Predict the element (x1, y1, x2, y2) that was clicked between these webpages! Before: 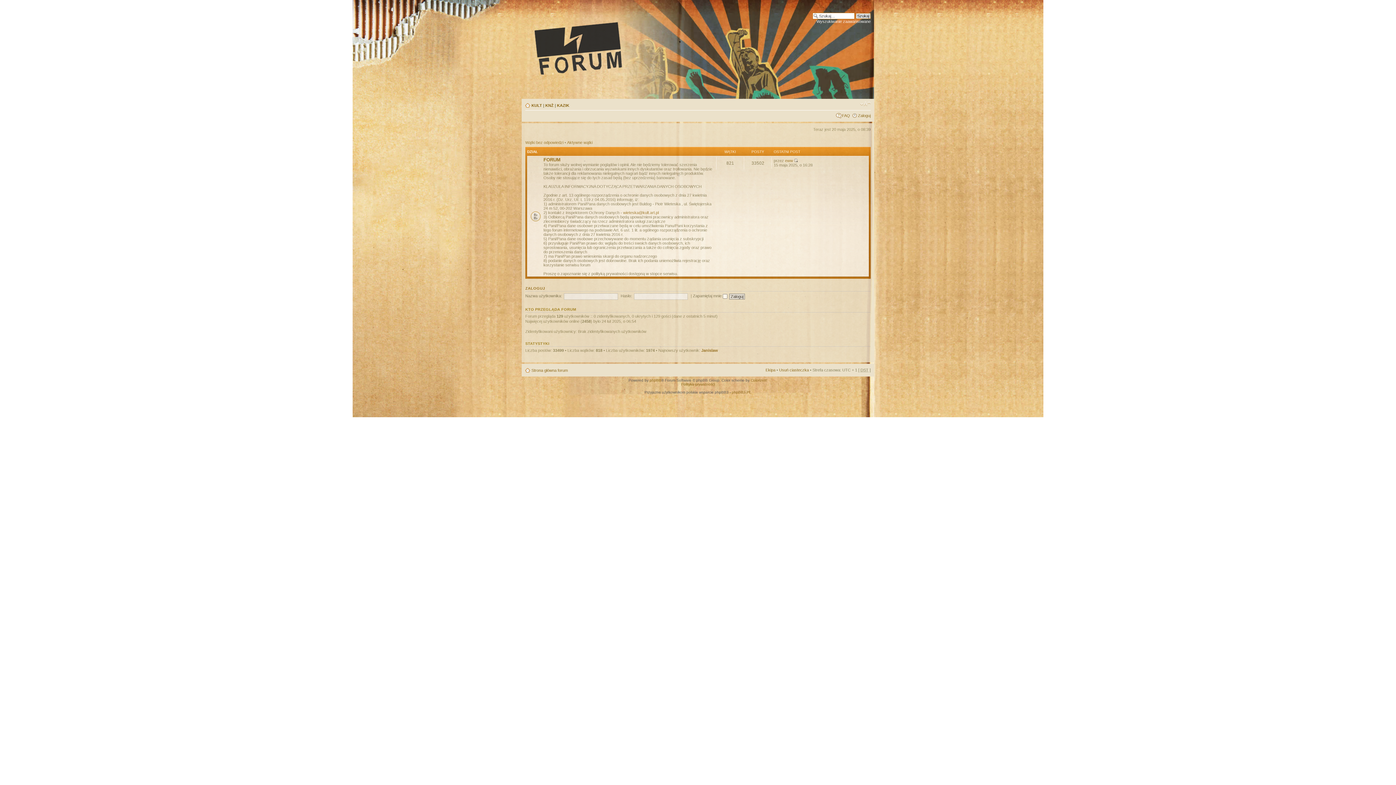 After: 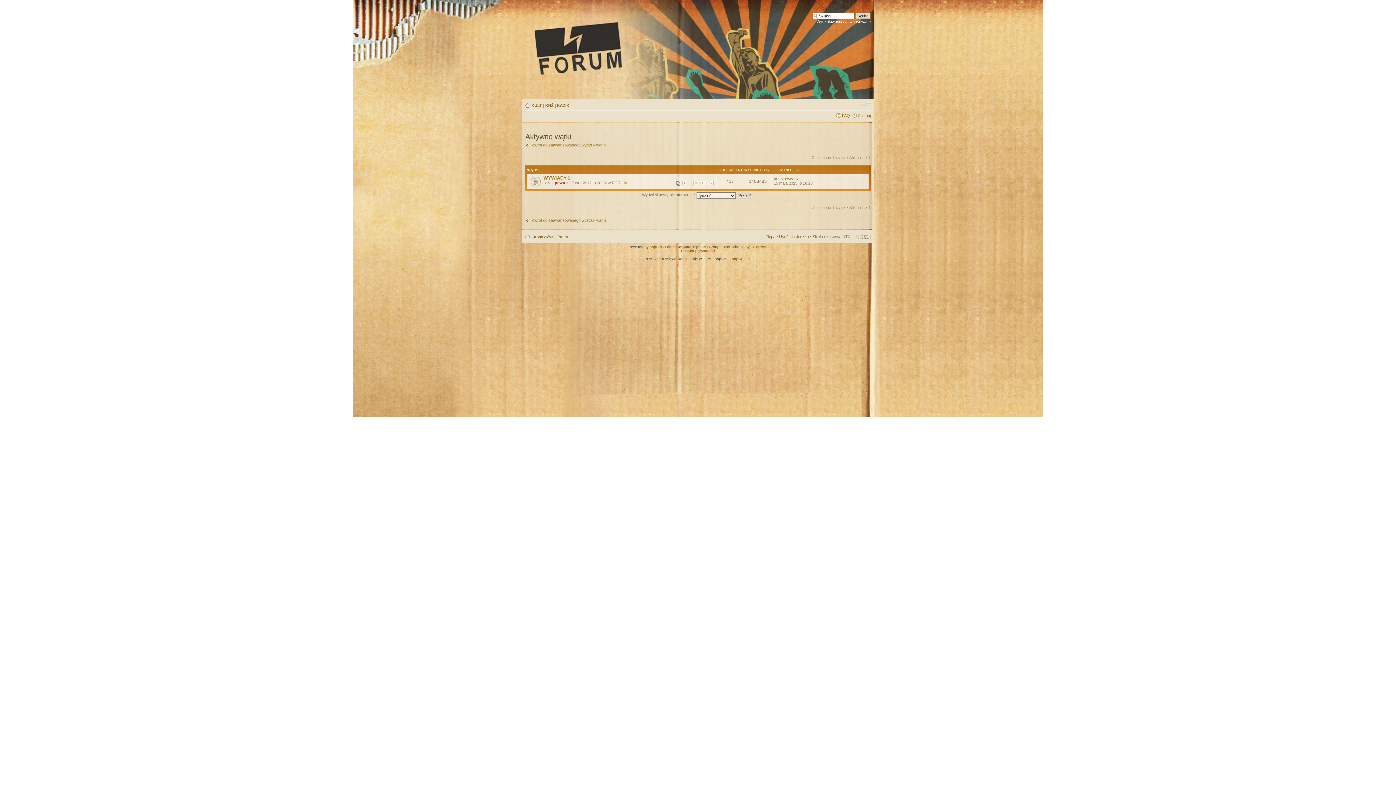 Action: bbox: (567, 140, 592, 144) label: Aktywne wątki